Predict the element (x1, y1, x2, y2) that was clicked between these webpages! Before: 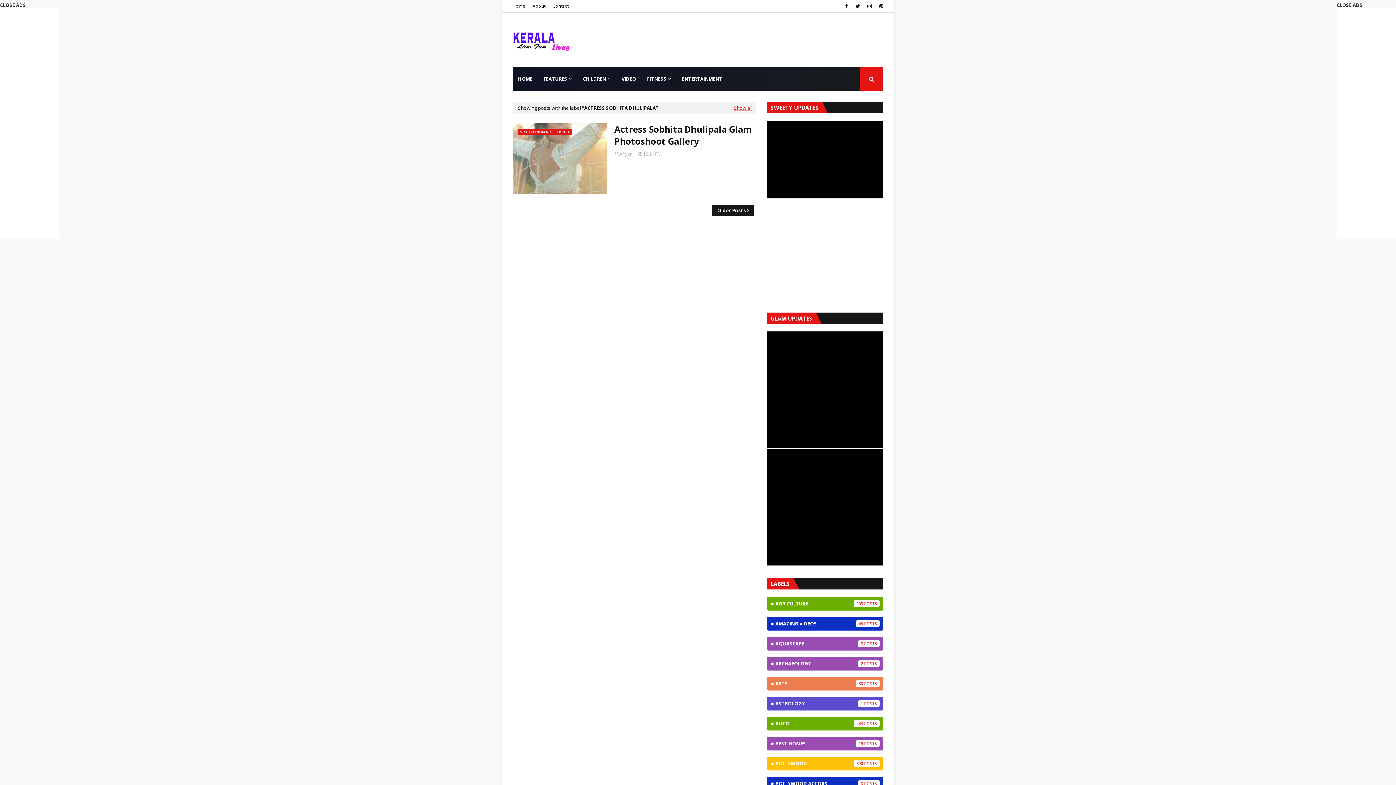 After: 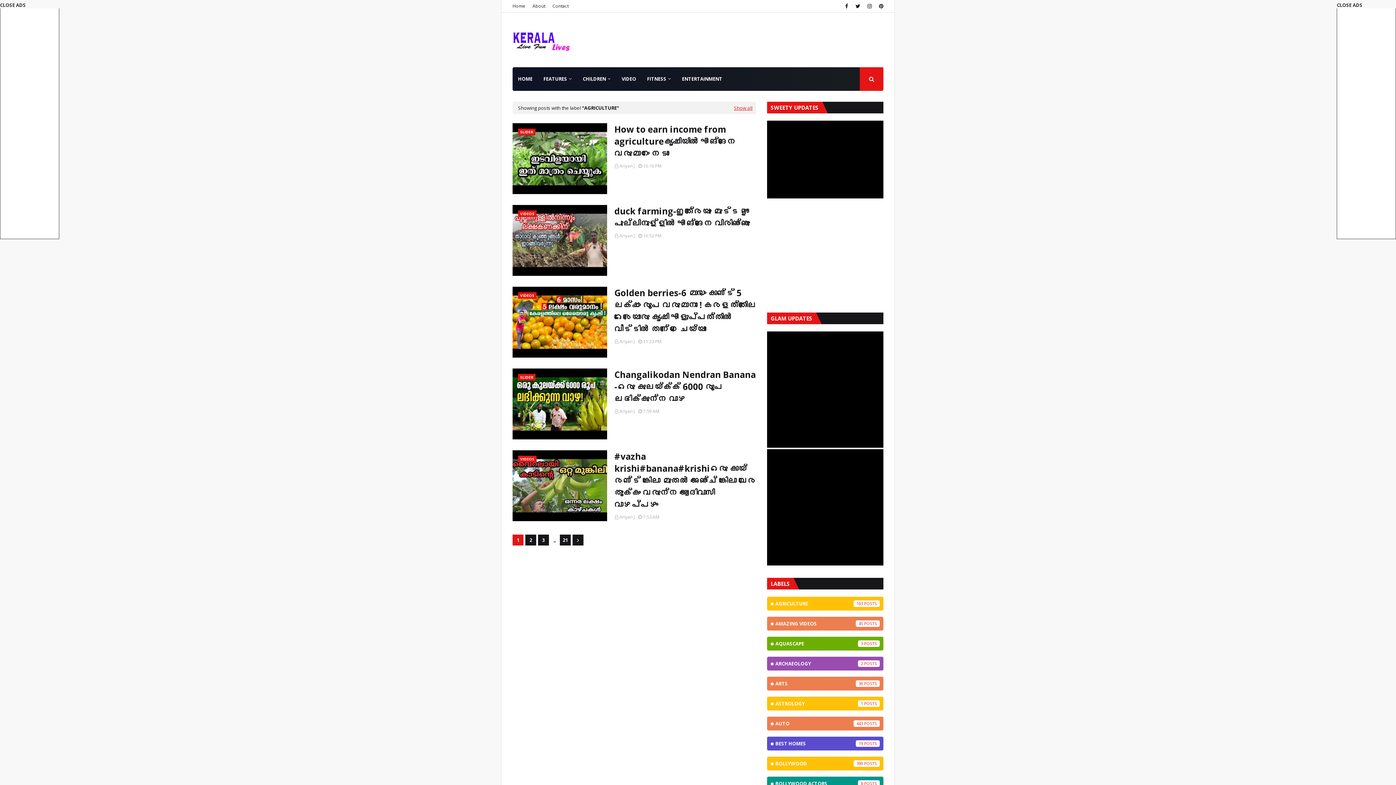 Action: bbox: (767, 597, 883, 610) label: AGRICULTURE
103